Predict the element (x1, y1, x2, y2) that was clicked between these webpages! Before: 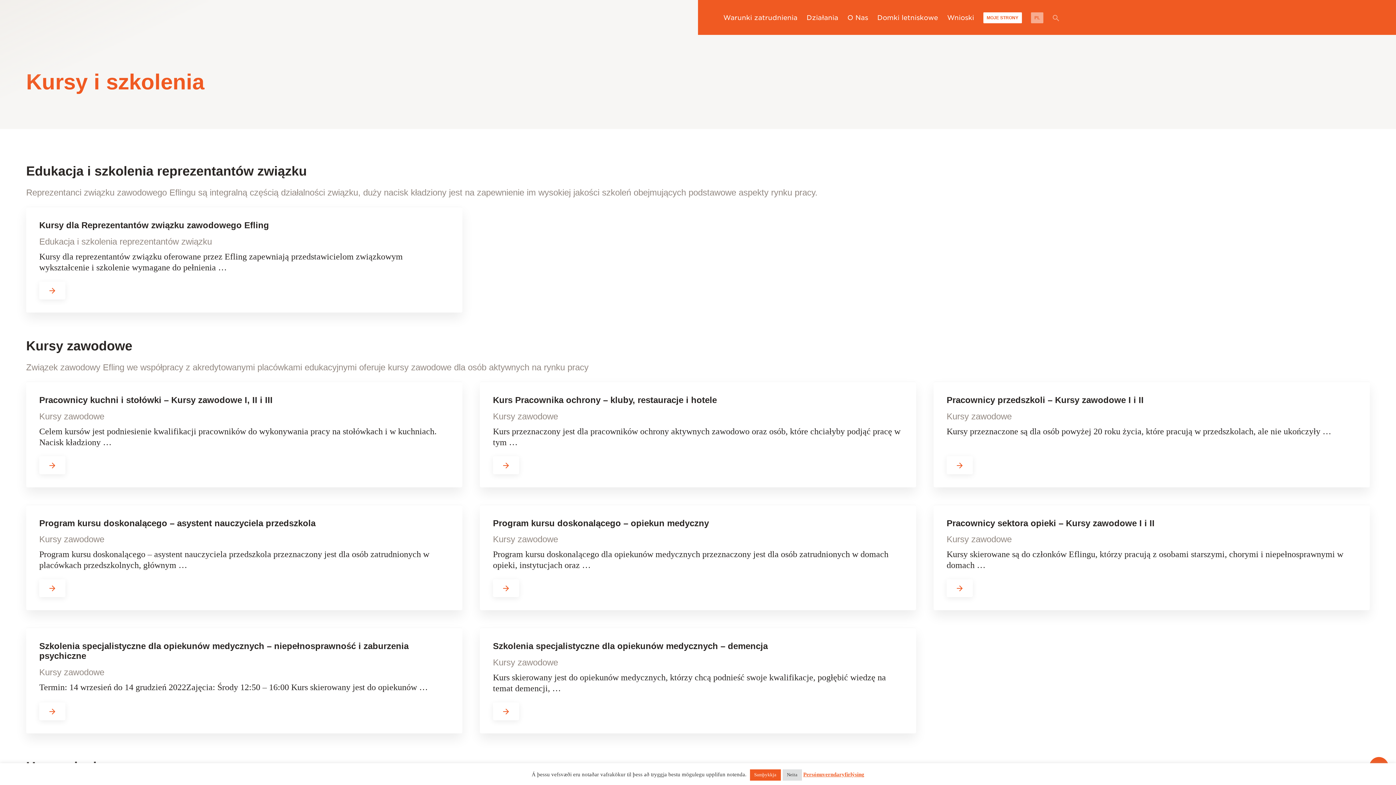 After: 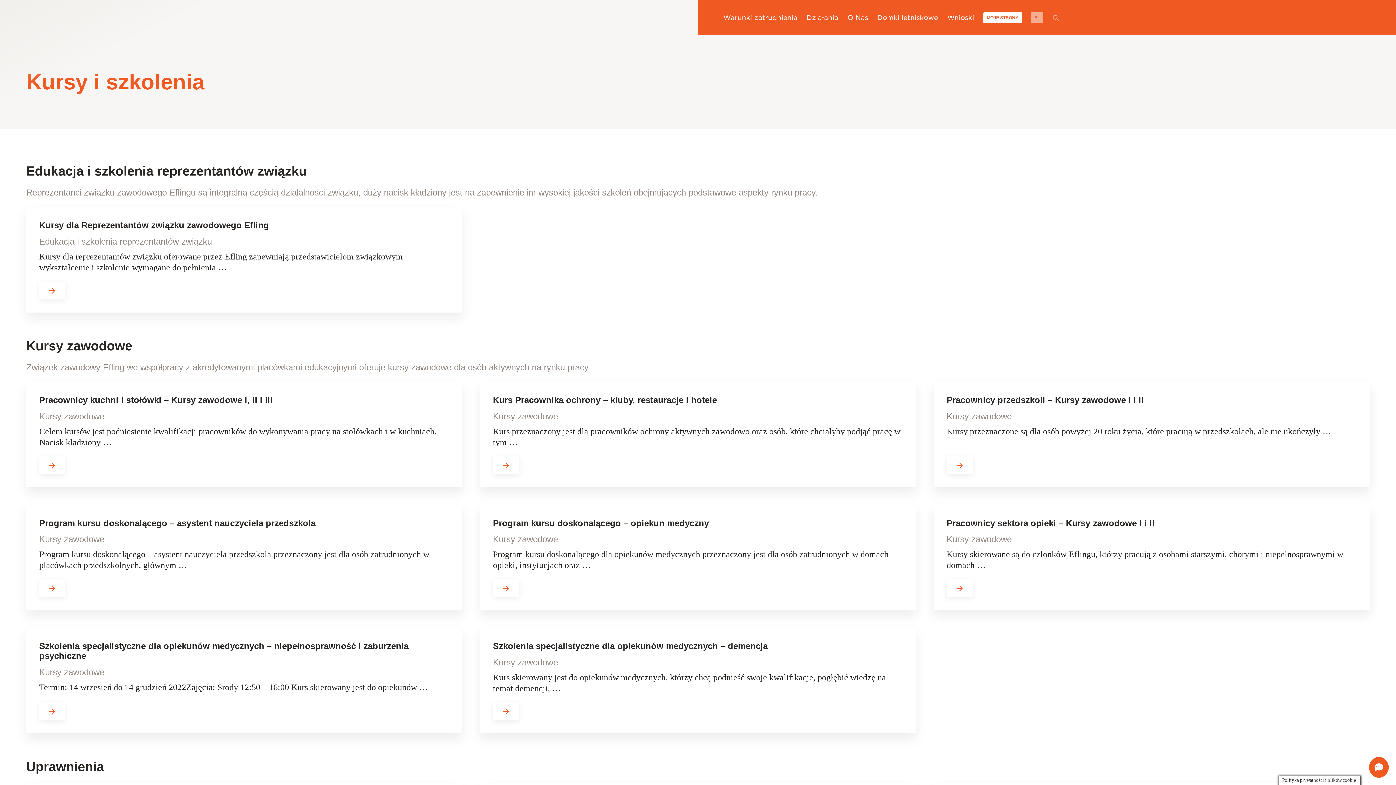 Action: label: Samþykkja bbox: (750, 769, 780, 781)